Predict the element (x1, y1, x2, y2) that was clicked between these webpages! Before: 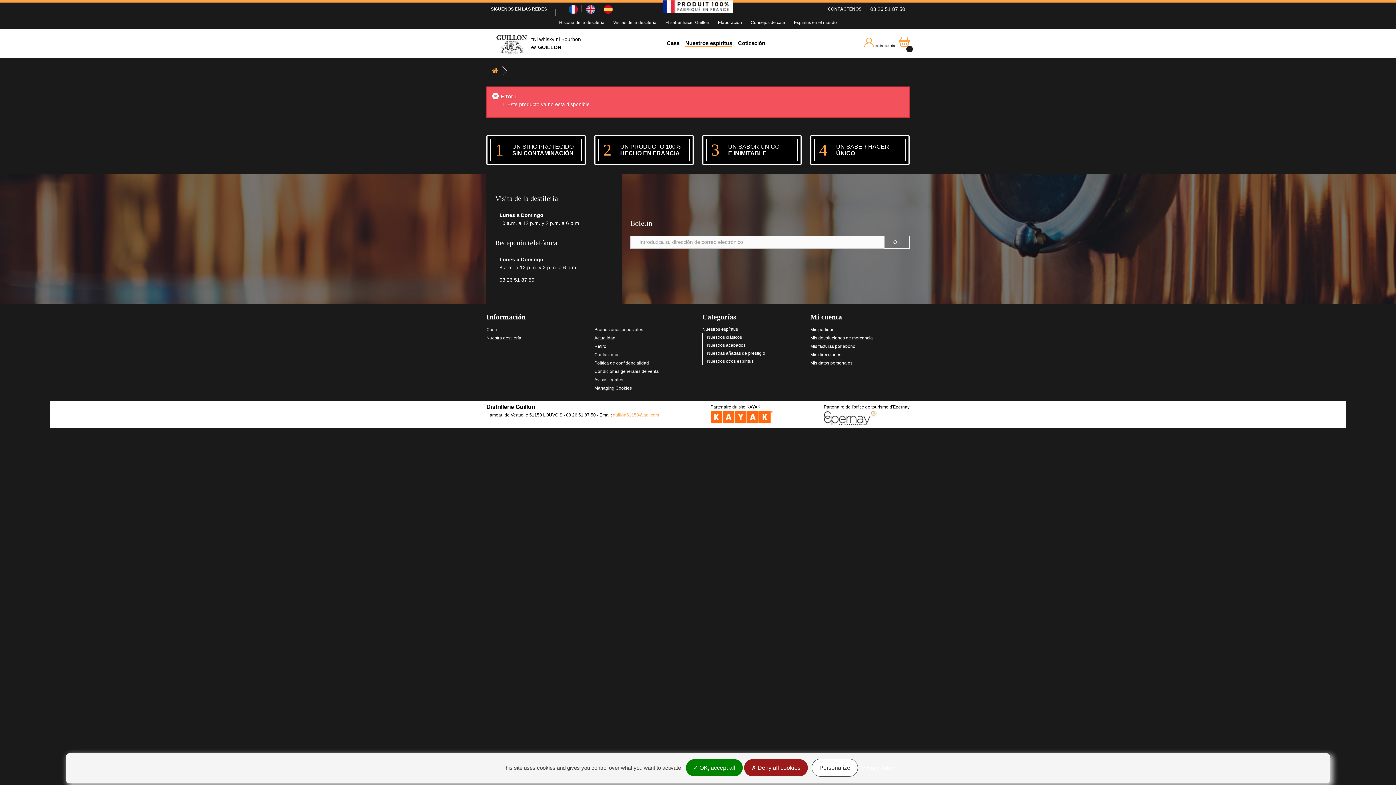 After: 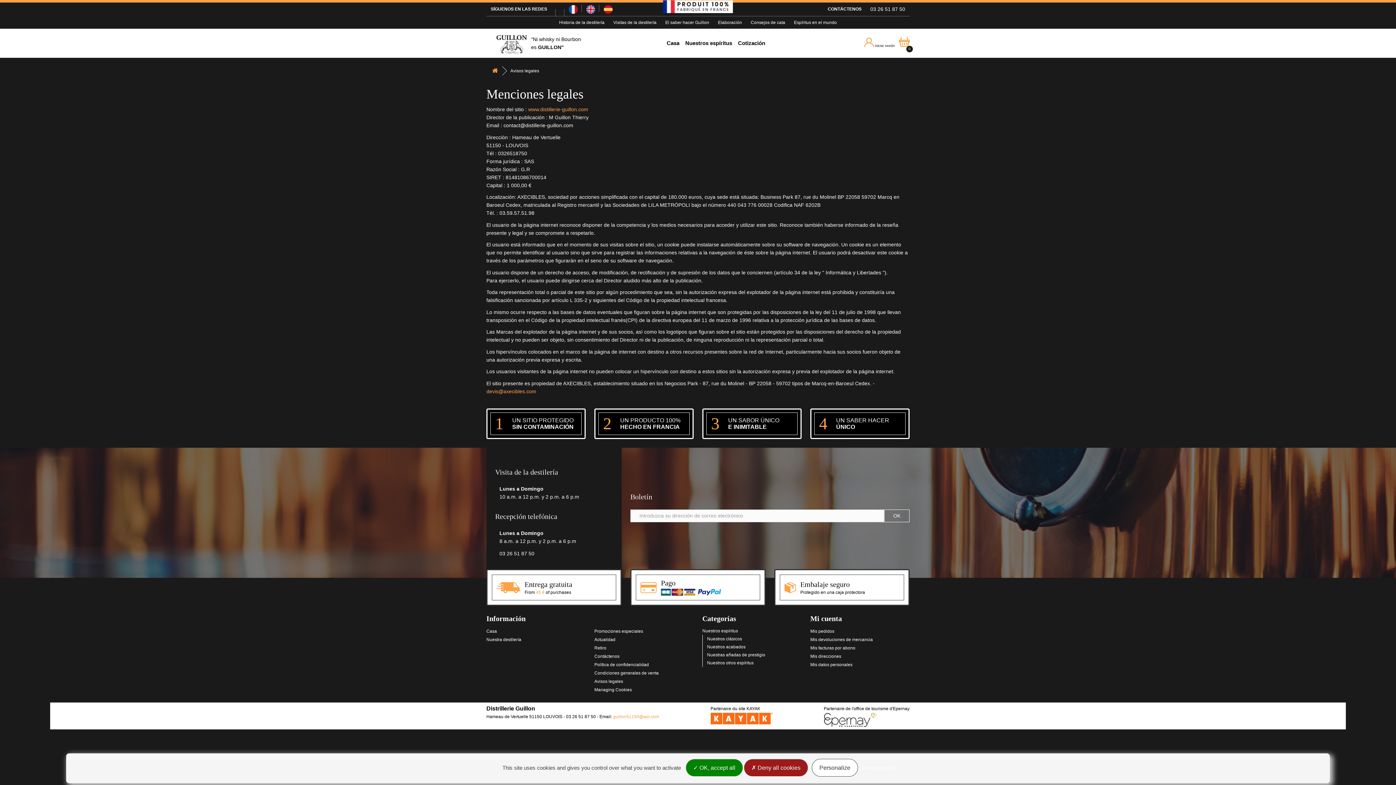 Action: bbox: (594, 377, 623, 382) label: Avisos legales